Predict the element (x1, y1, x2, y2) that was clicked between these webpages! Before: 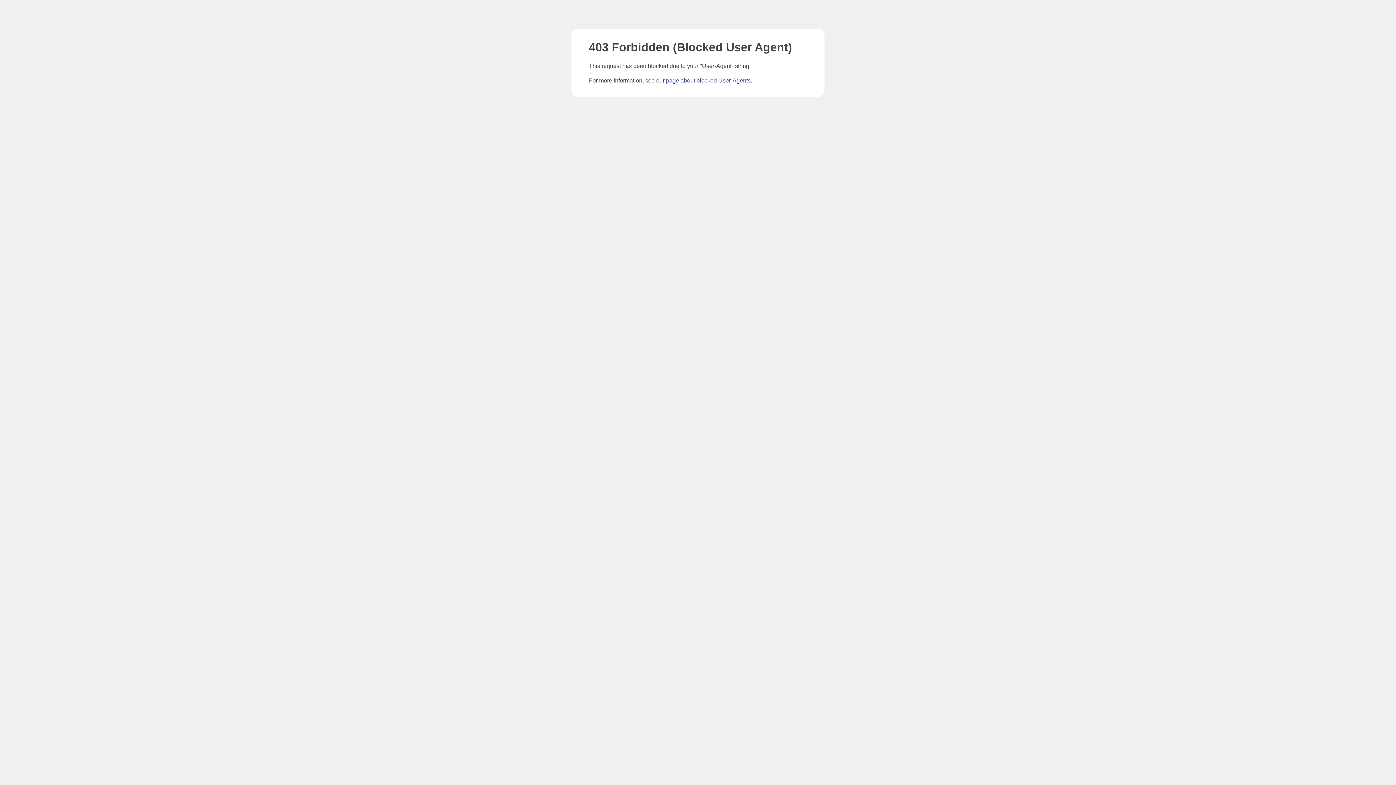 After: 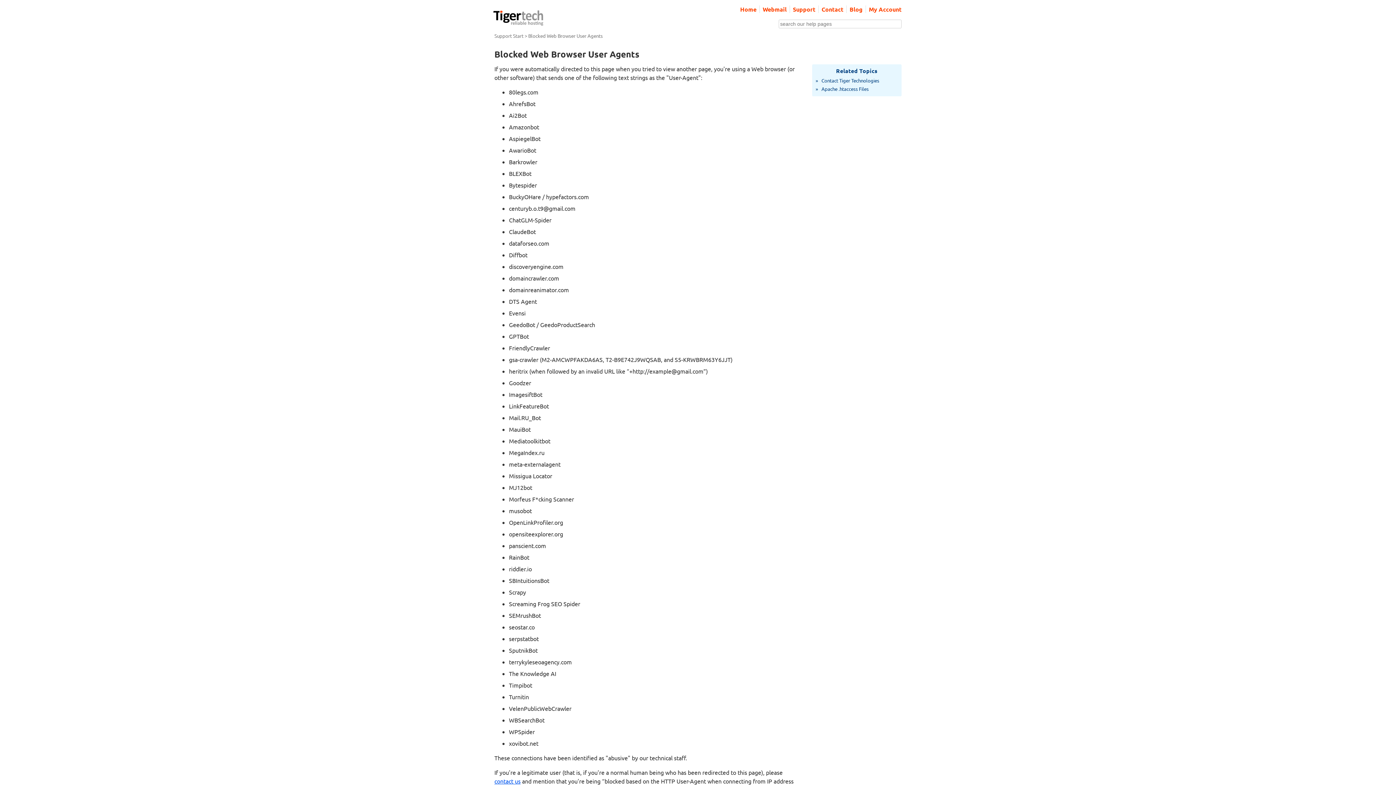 Action: label: page about blocked User-Agents bbox: (666, 77, 750, 83)